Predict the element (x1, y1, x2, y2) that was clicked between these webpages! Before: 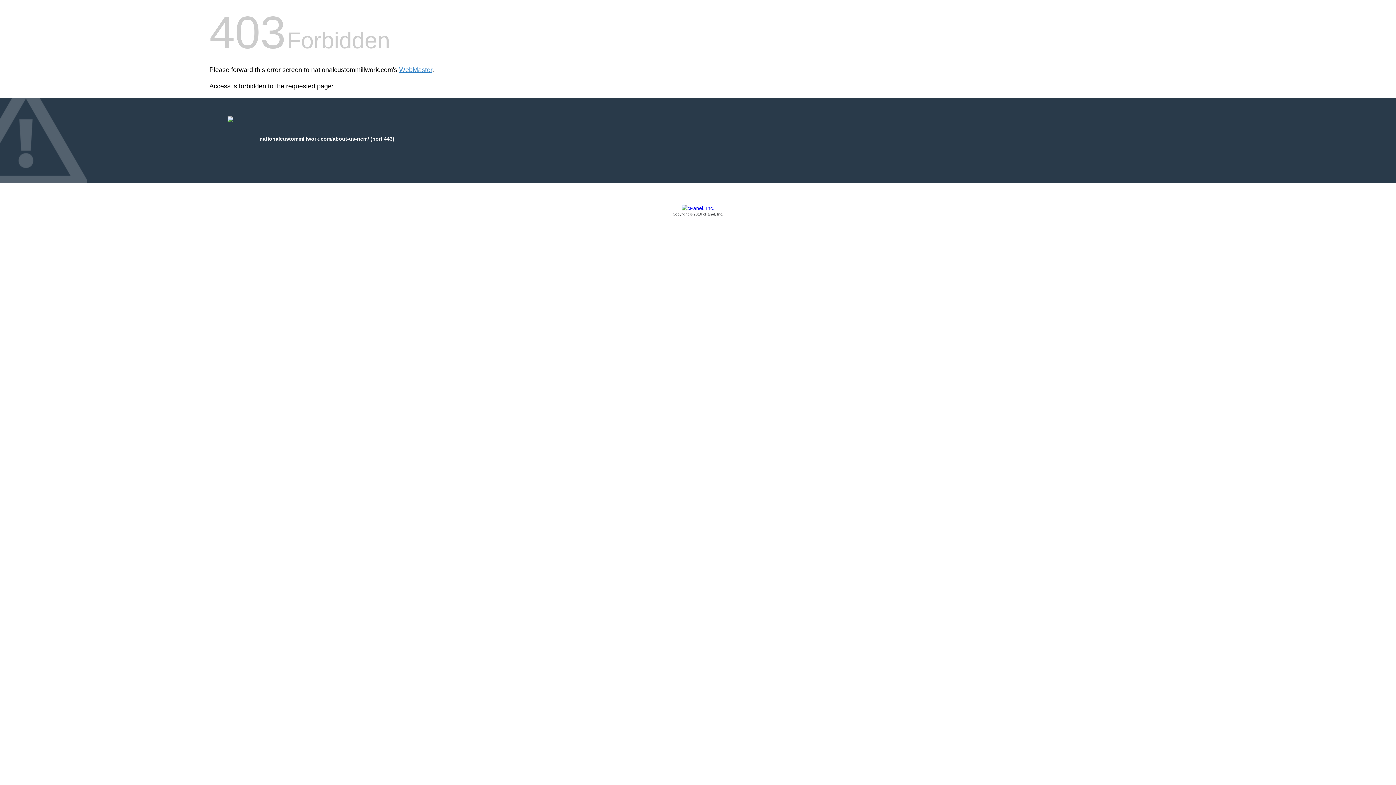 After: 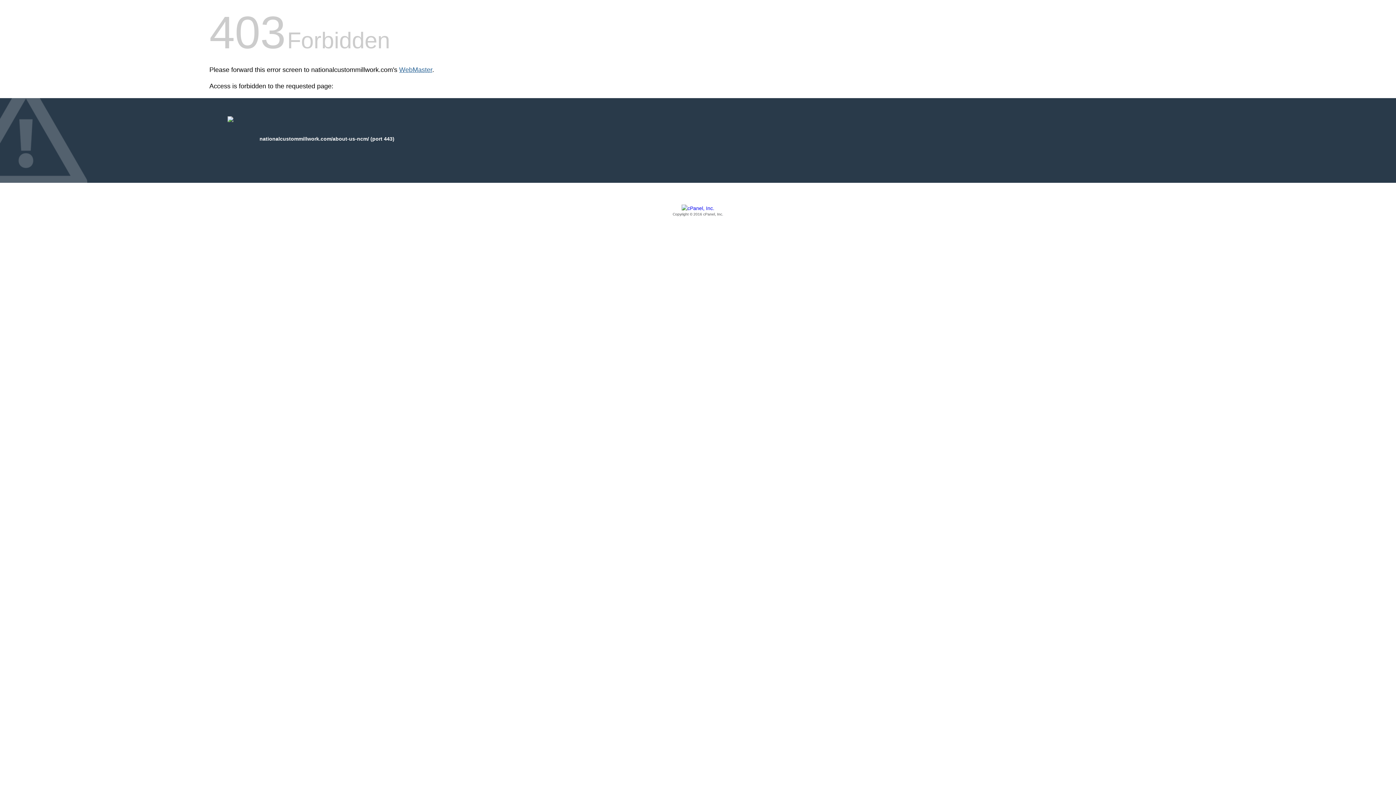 Action: label: WebMaster bbox: (399, 66, 432, 73)